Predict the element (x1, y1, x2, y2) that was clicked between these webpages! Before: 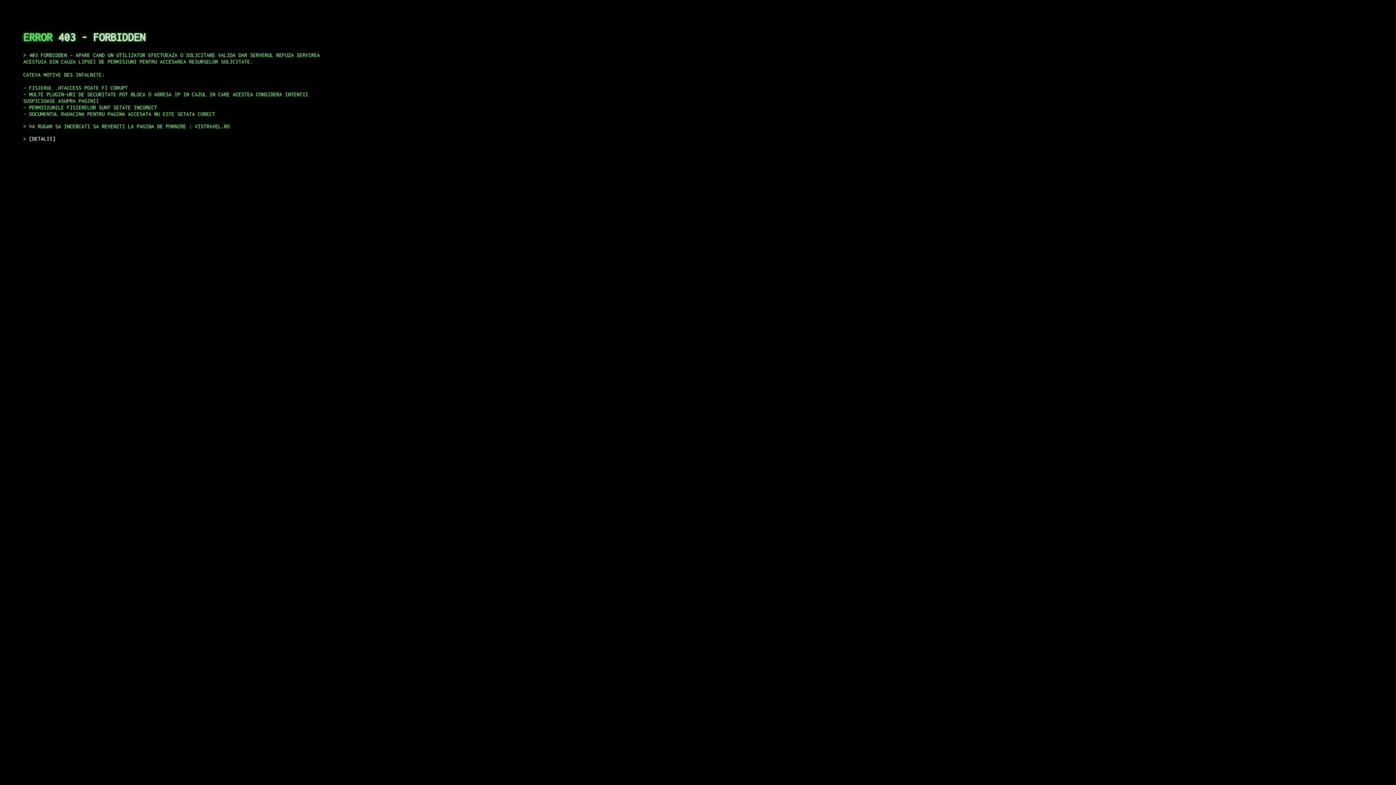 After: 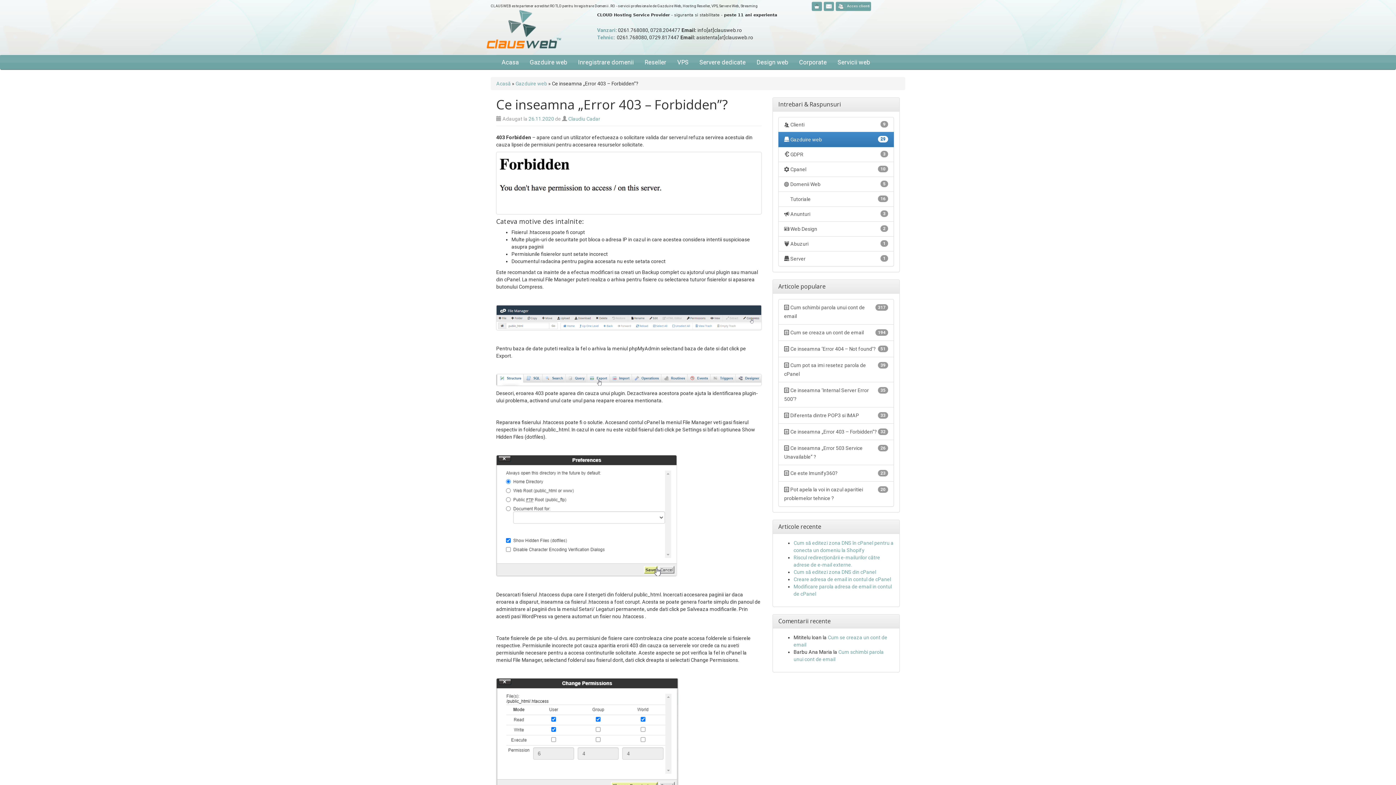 Action: bbox: (29, 135, 55, 141) label: DETALII